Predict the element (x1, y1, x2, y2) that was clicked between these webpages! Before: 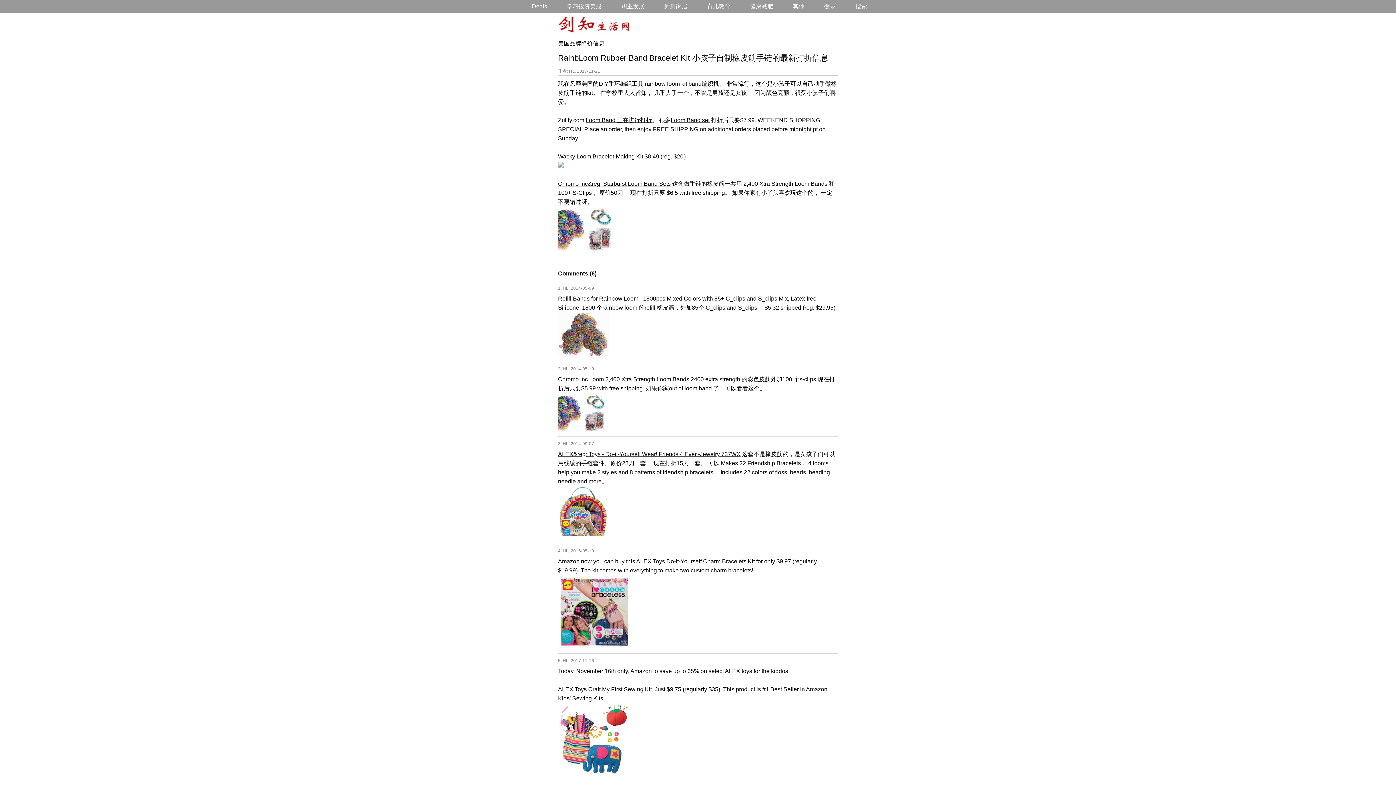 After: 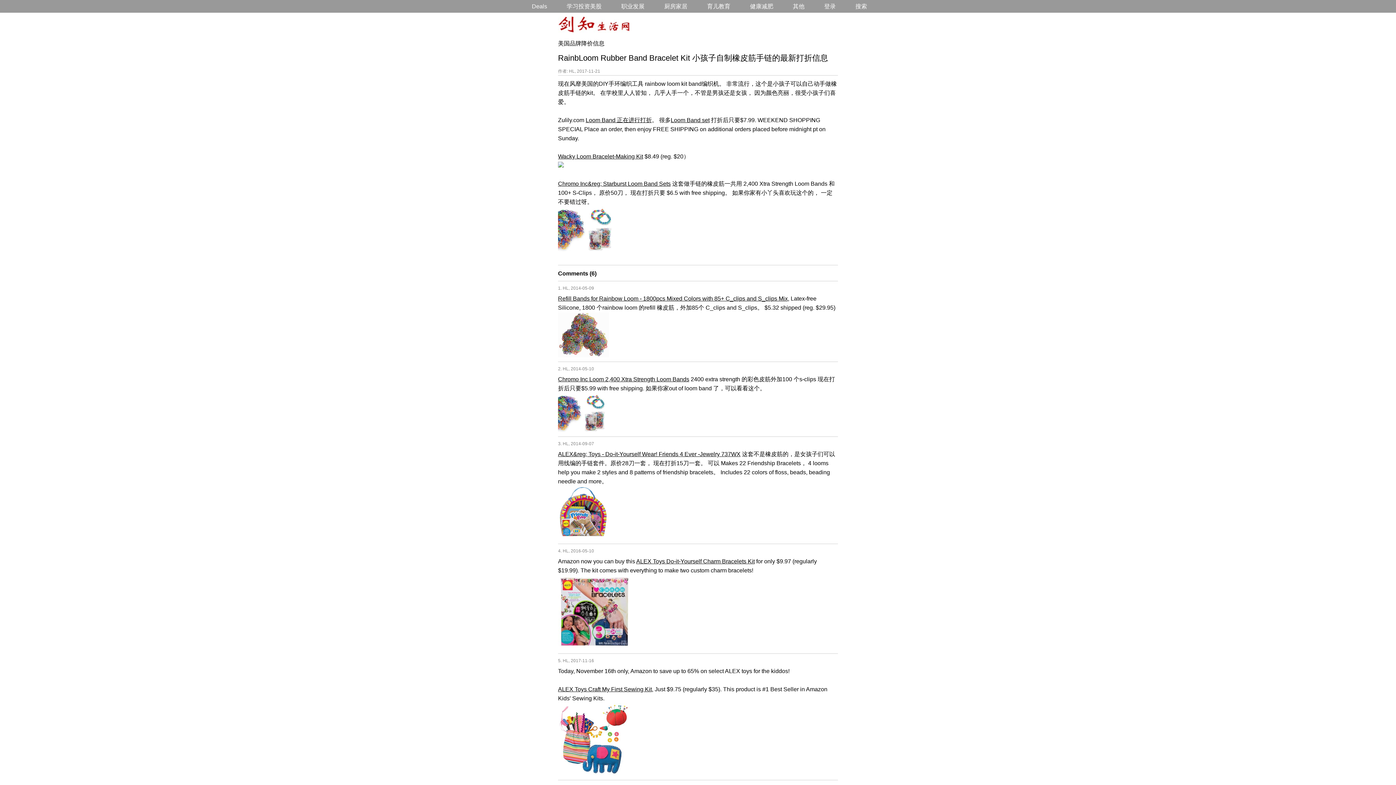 Action: label: Wacky Loom Bracelet-Making Kit bbox: (558, 153, 643, 159)